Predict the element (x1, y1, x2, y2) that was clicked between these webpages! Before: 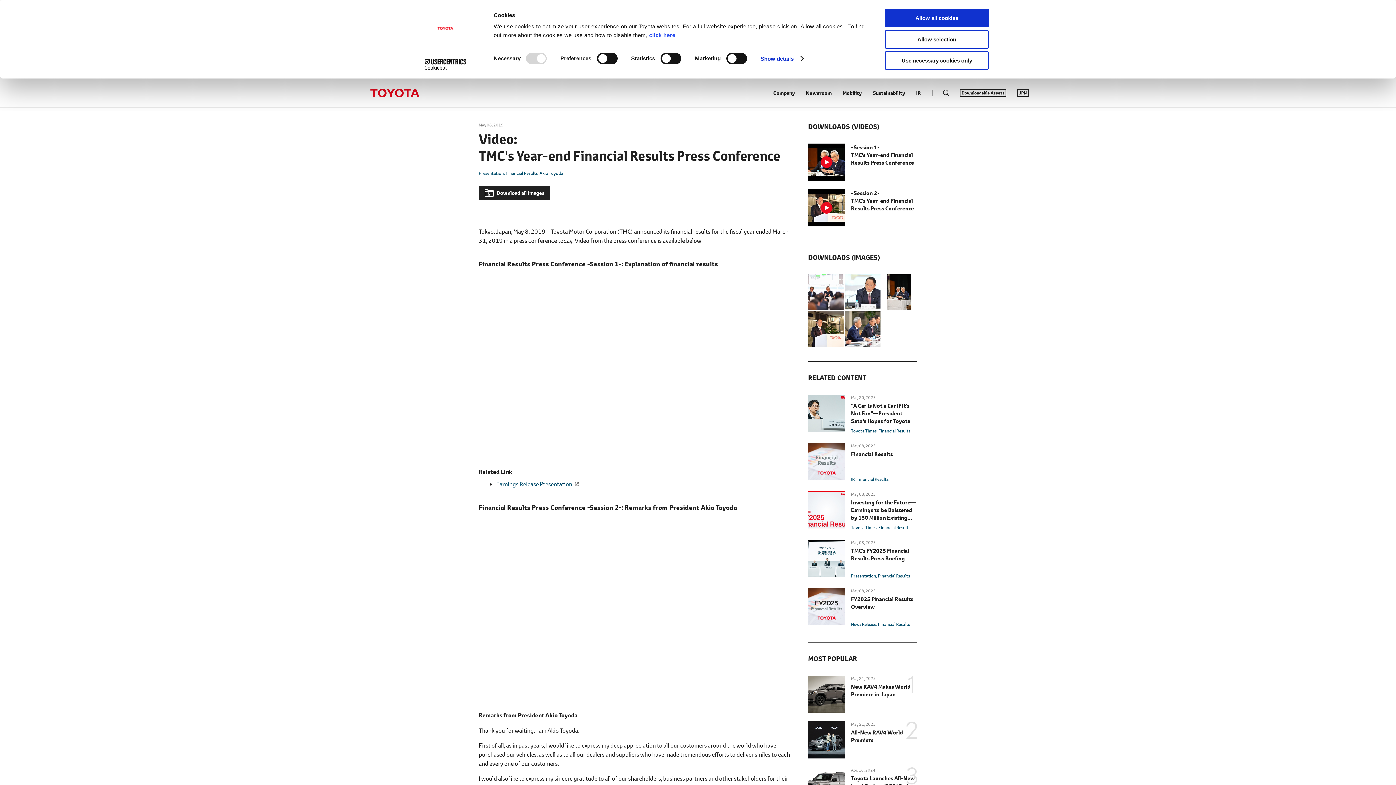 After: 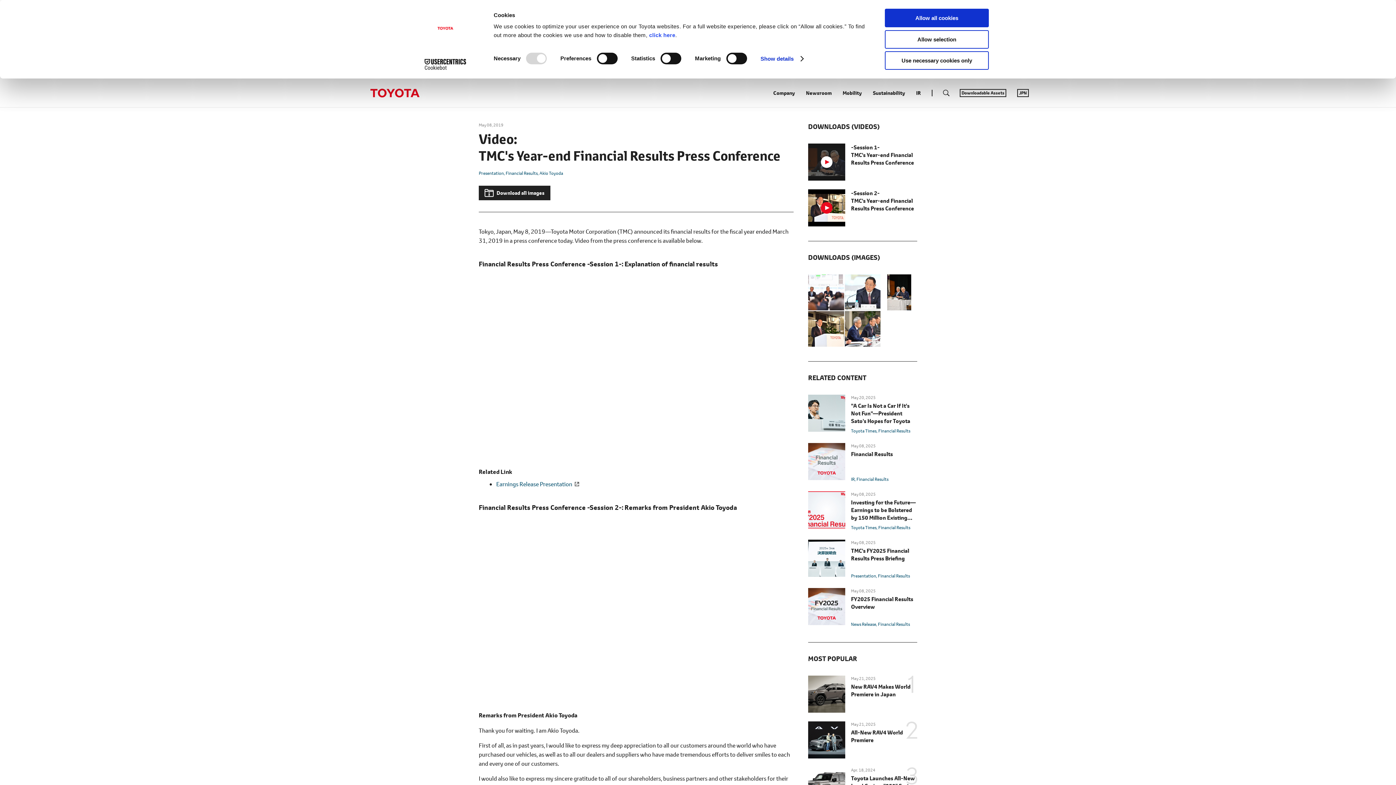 Action: bbox: (808, 143, 845, 180)